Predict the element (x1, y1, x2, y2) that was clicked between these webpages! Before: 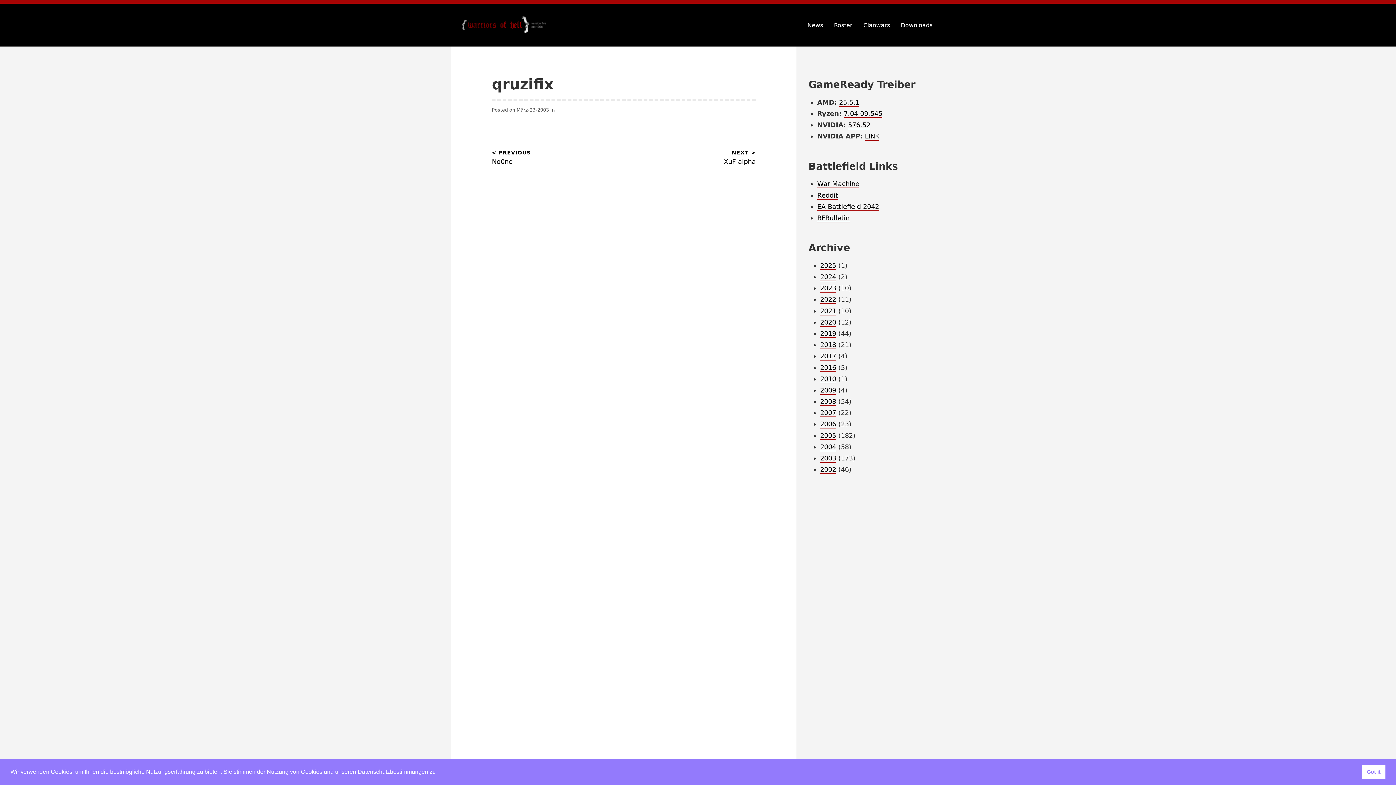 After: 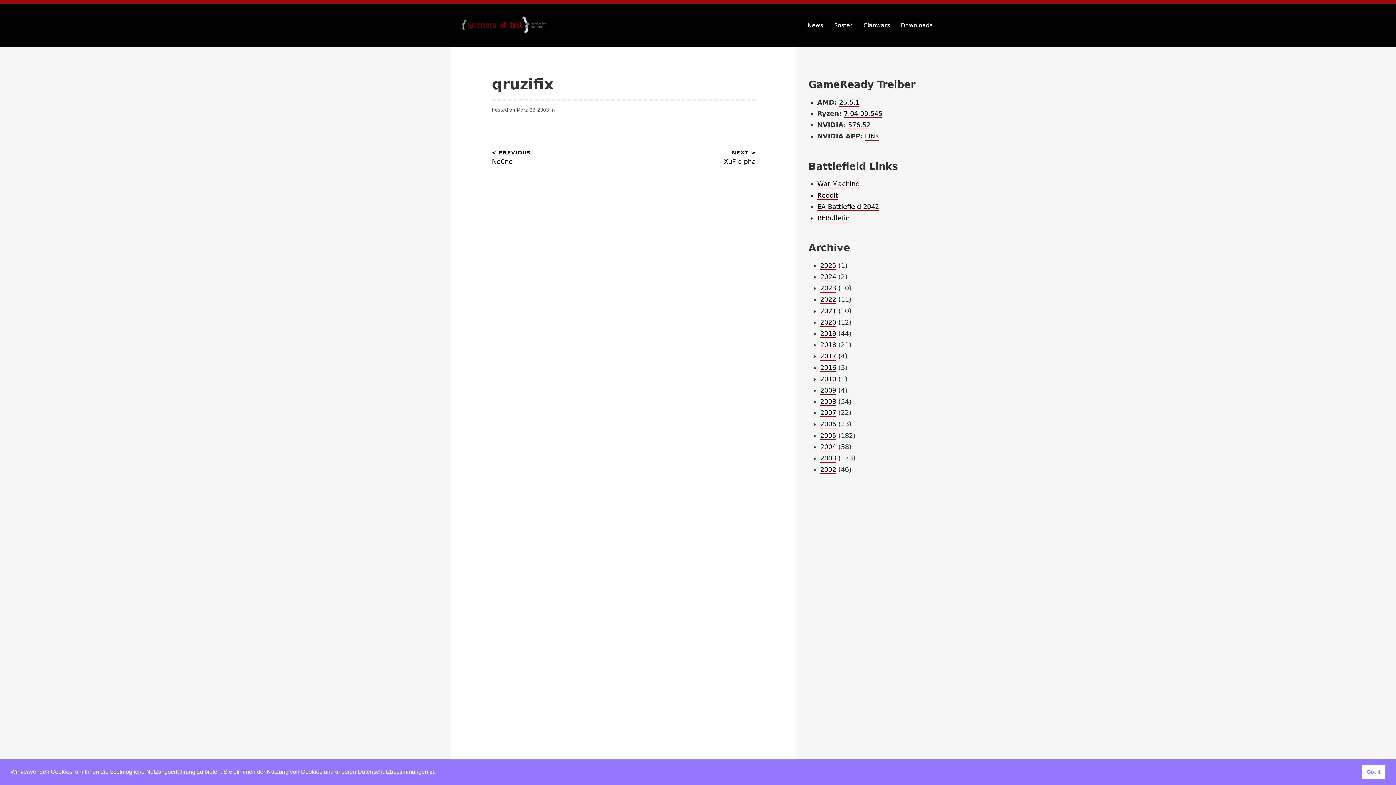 Action: bbox: (844, 109, 882, 118) label: 7.04.09.545